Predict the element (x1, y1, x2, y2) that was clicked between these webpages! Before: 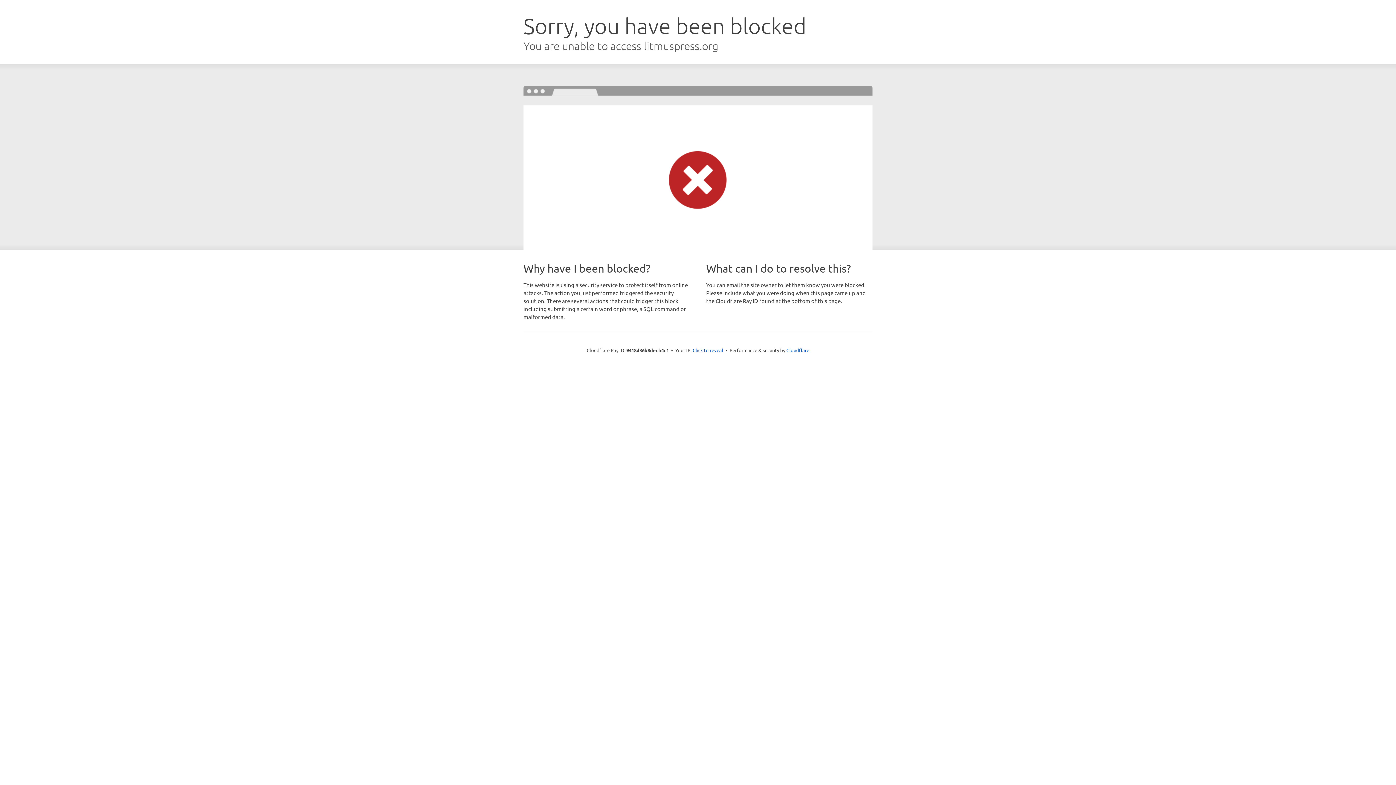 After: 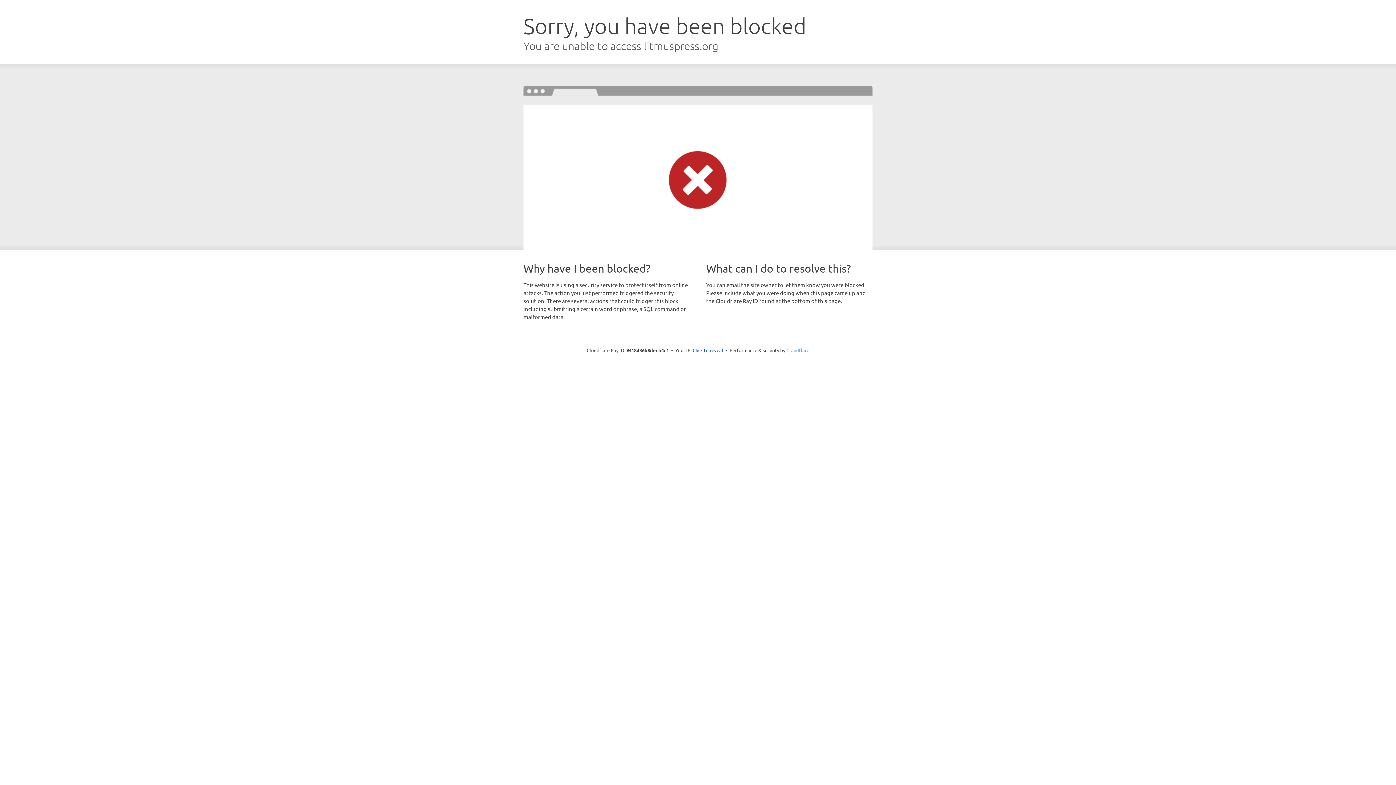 Action: bbox: (786, 347, 809, 353) label: Cloudflare